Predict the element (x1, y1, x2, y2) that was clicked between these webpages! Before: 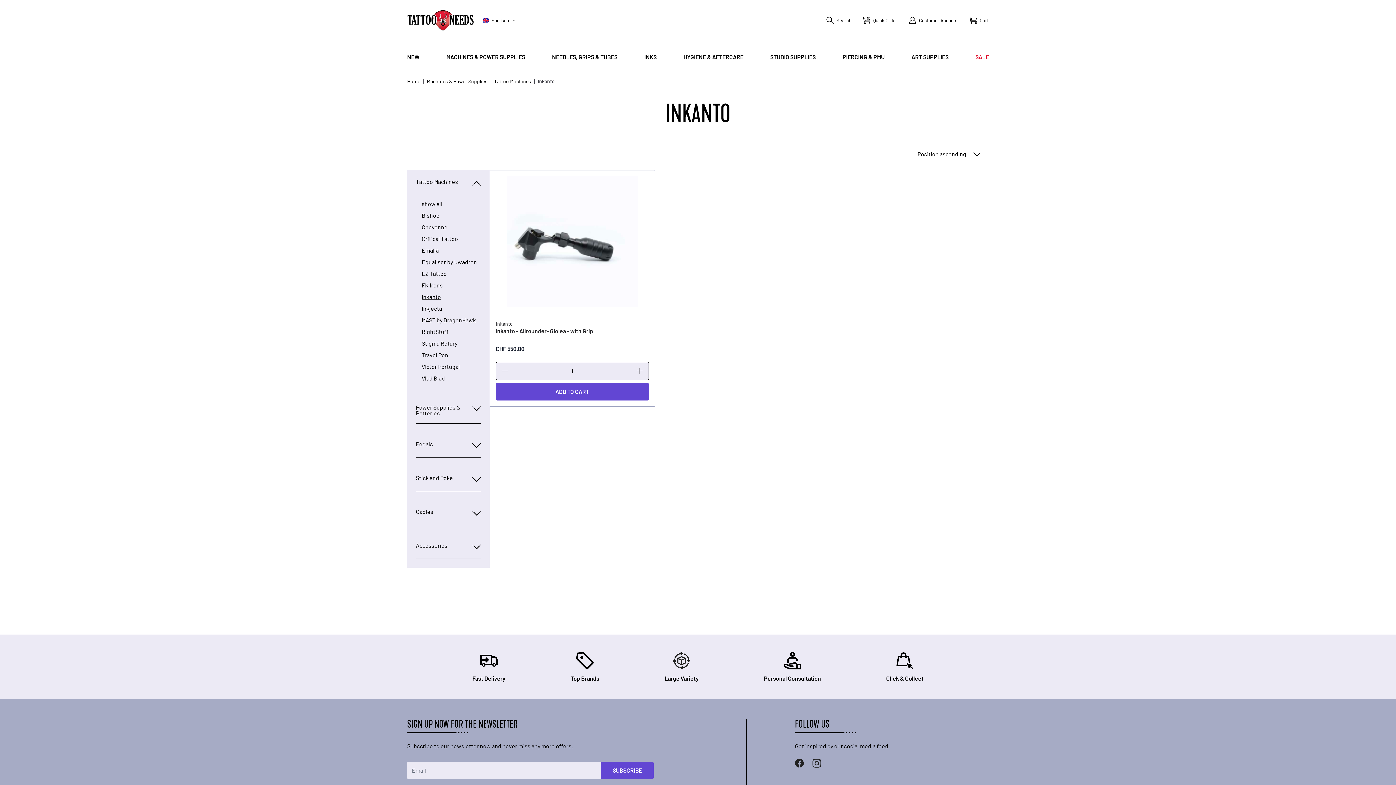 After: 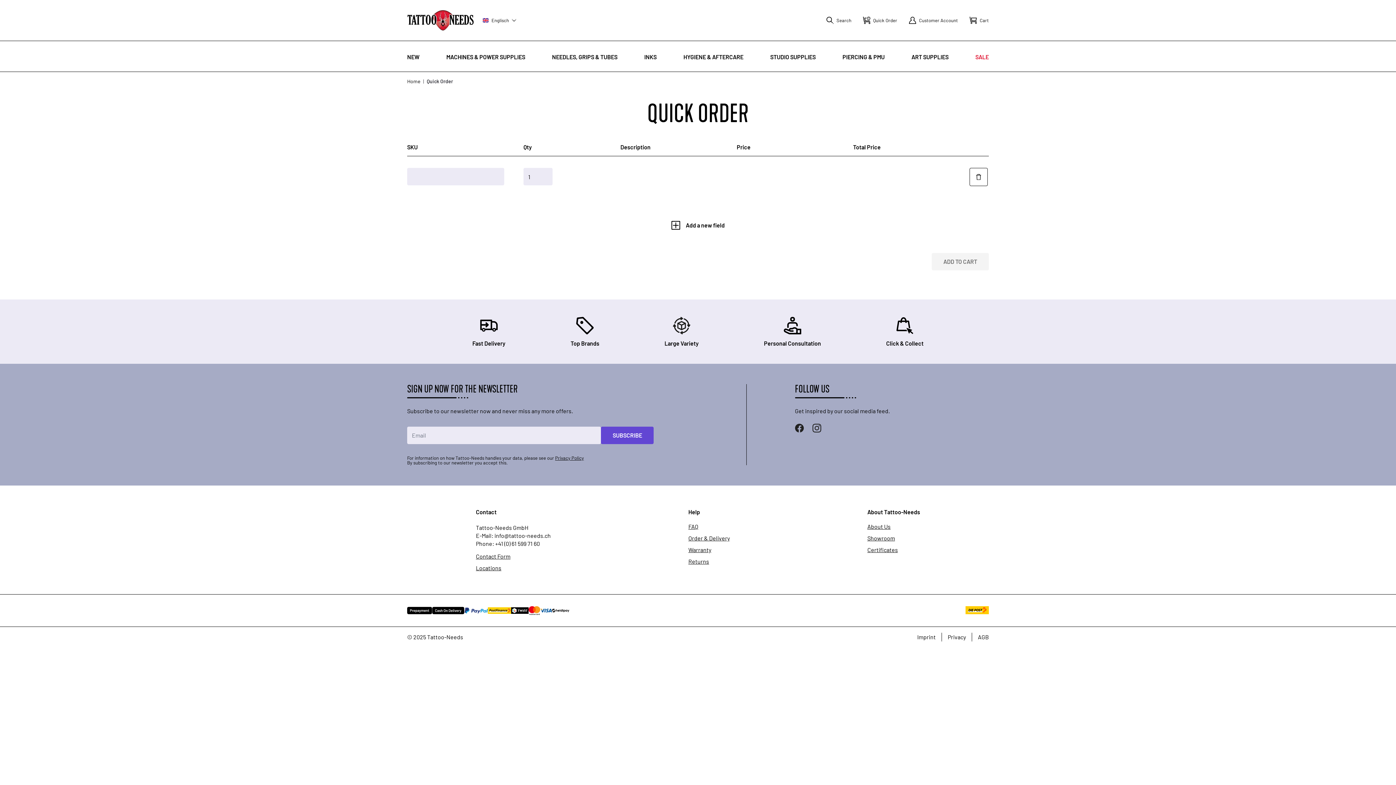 Action: label: Quick Order bbox: (863, 16, 897, 24)